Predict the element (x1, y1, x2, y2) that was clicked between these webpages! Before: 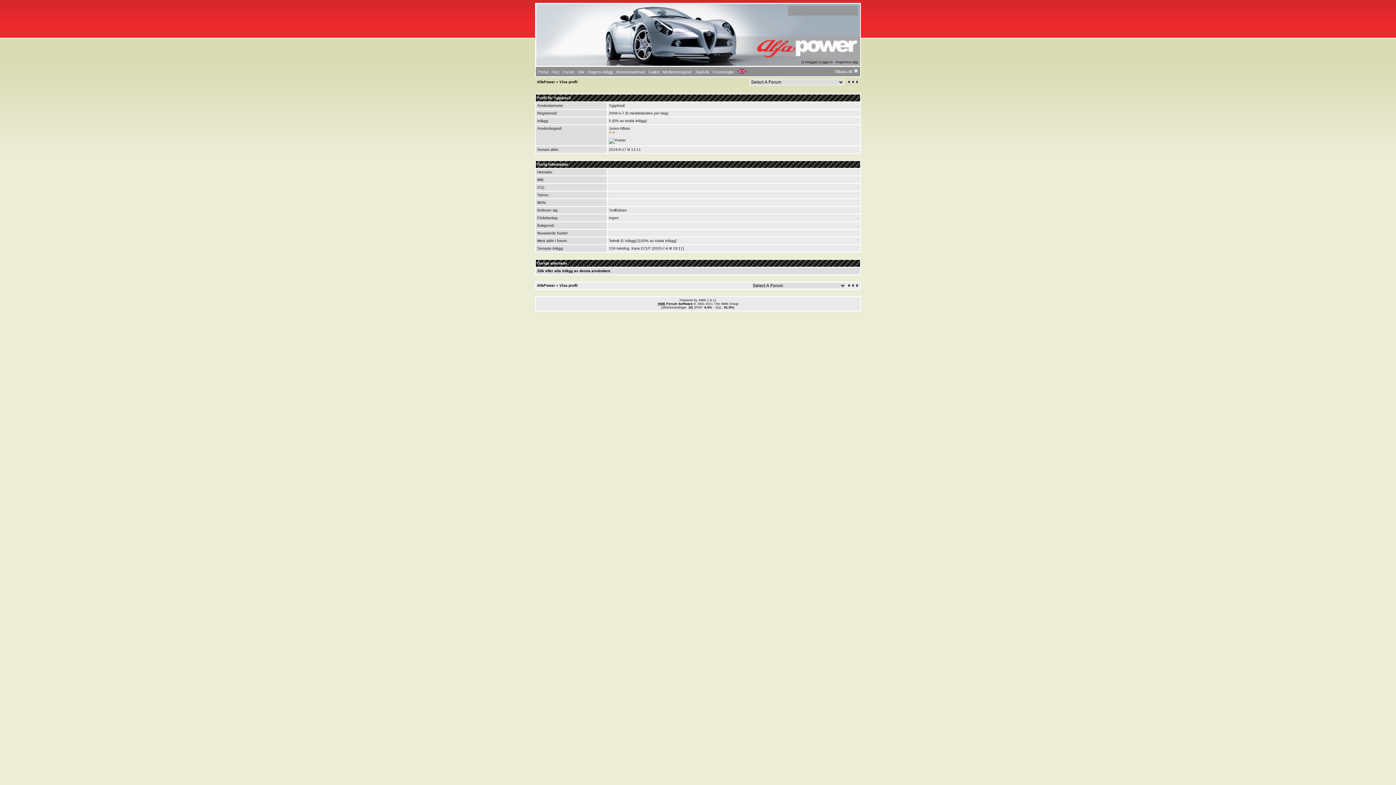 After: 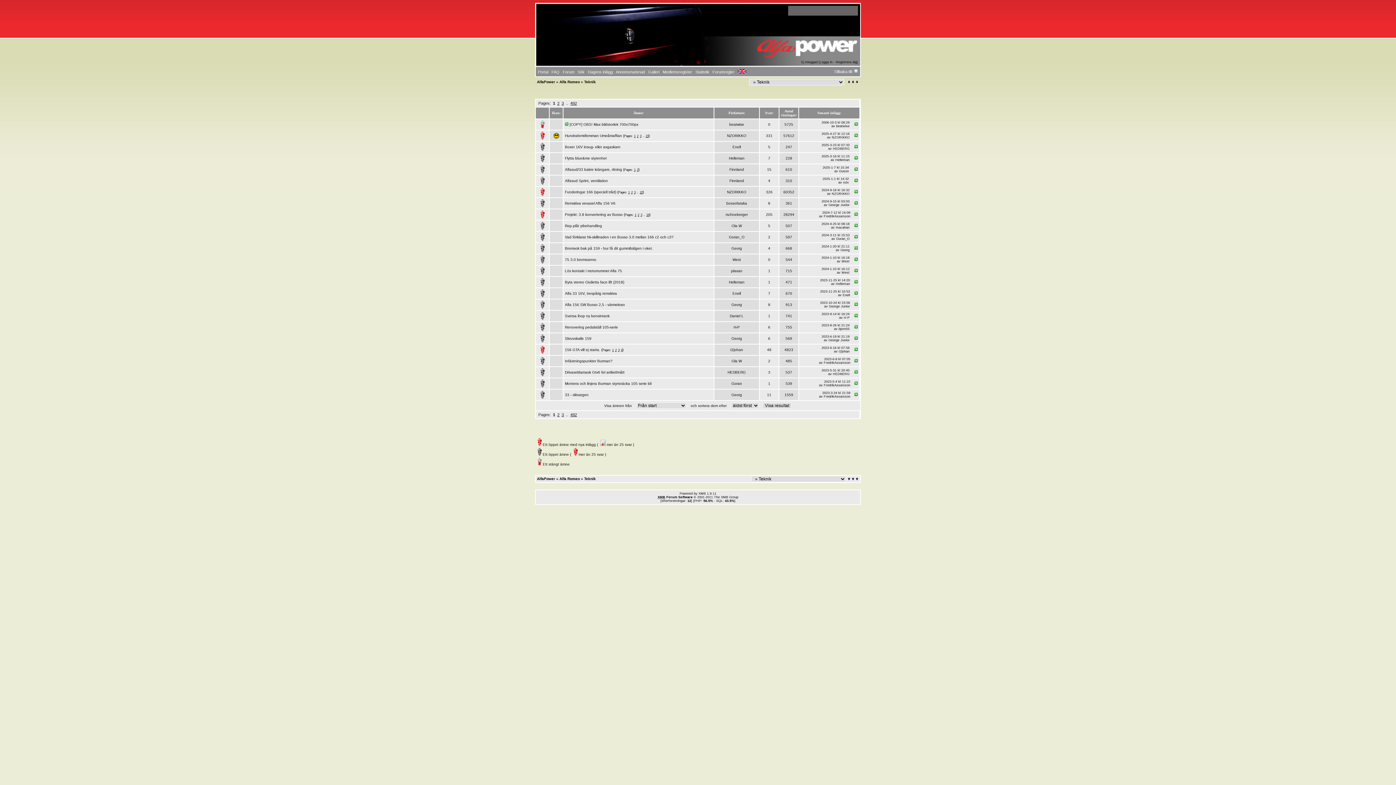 Action: bbox: (609, 238, 619, 242) label: Teknik